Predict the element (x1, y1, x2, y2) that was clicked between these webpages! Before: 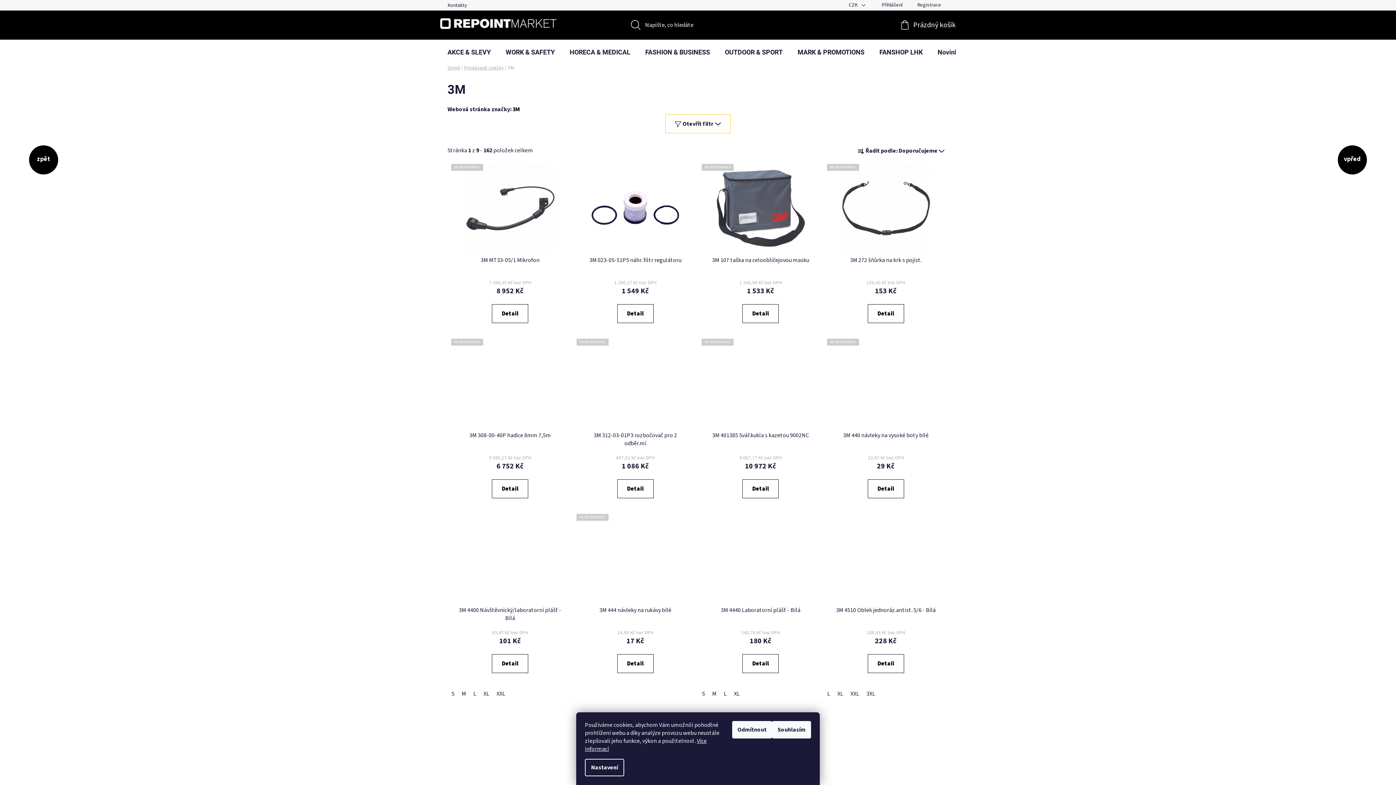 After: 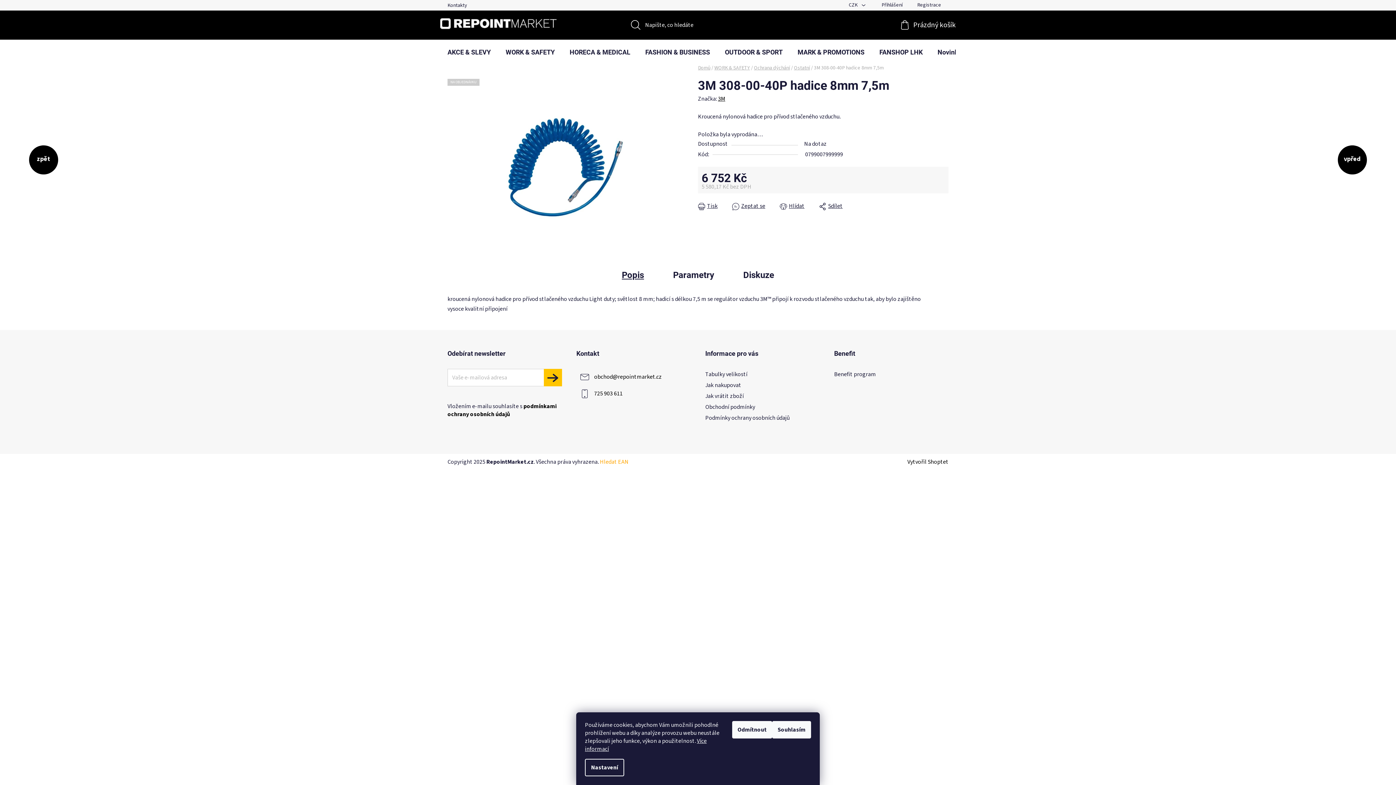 Action: label: 3M 308-00-40P hadice 8mm 7,5m bbox: (451, 431, 568, 447)